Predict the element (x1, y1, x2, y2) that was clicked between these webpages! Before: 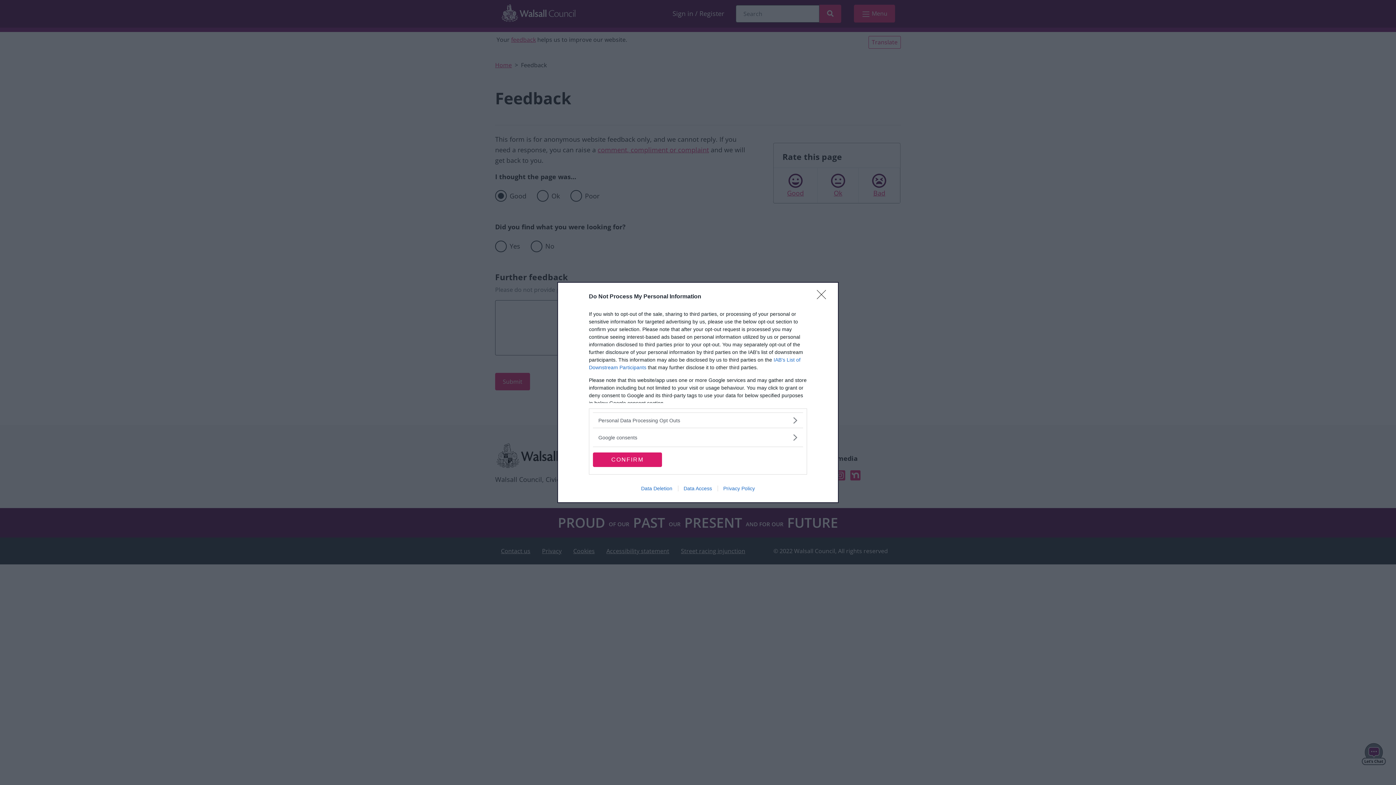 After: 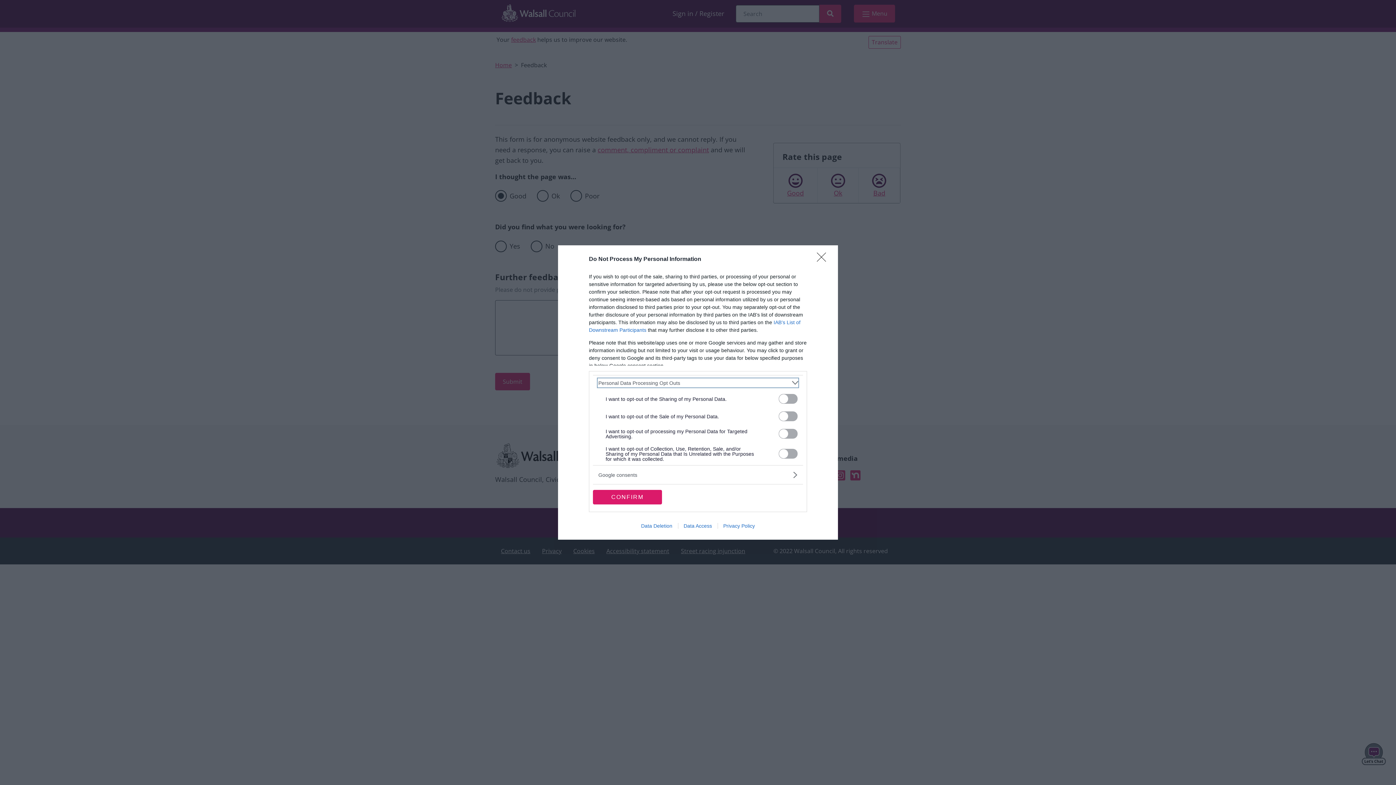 Action: label: Opt-Outs bbox: (598, 416, 797, 424)